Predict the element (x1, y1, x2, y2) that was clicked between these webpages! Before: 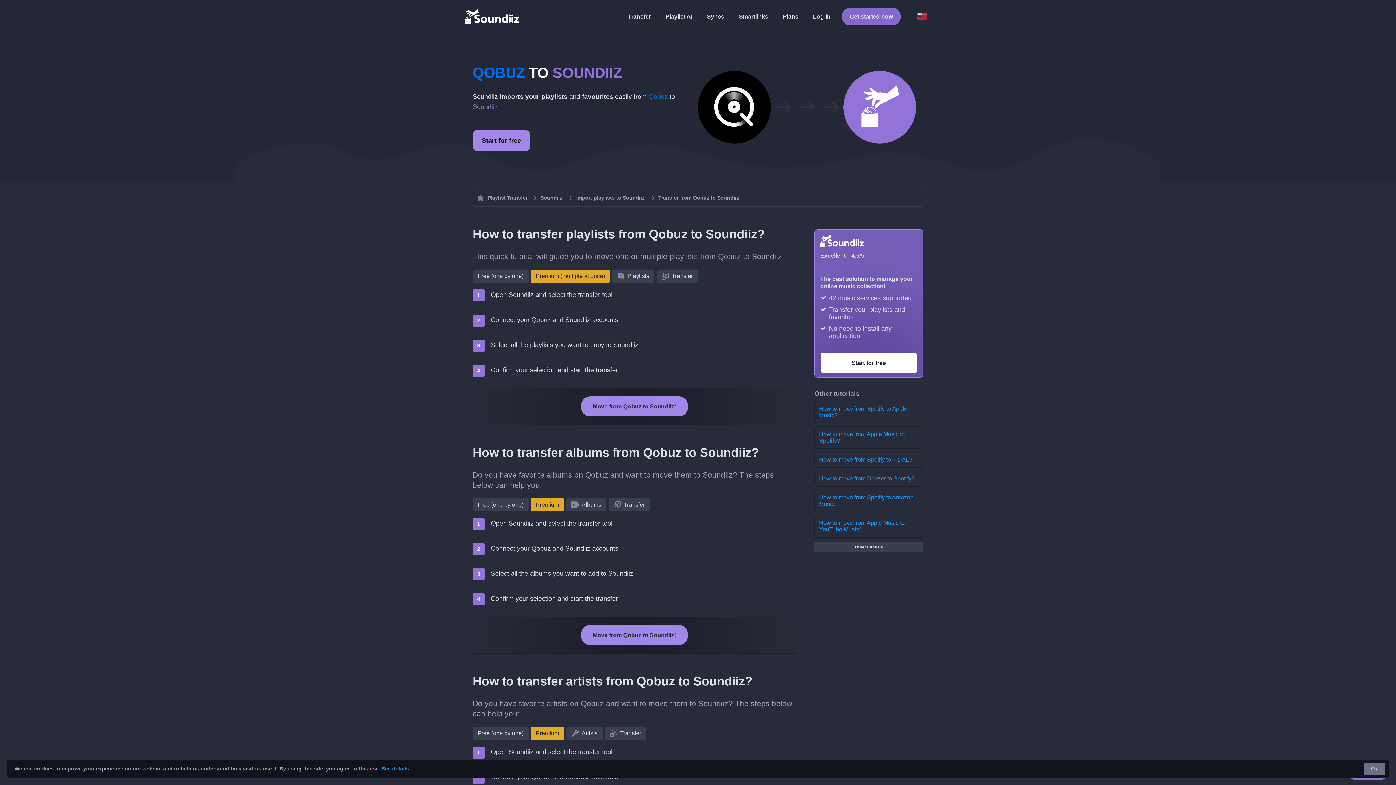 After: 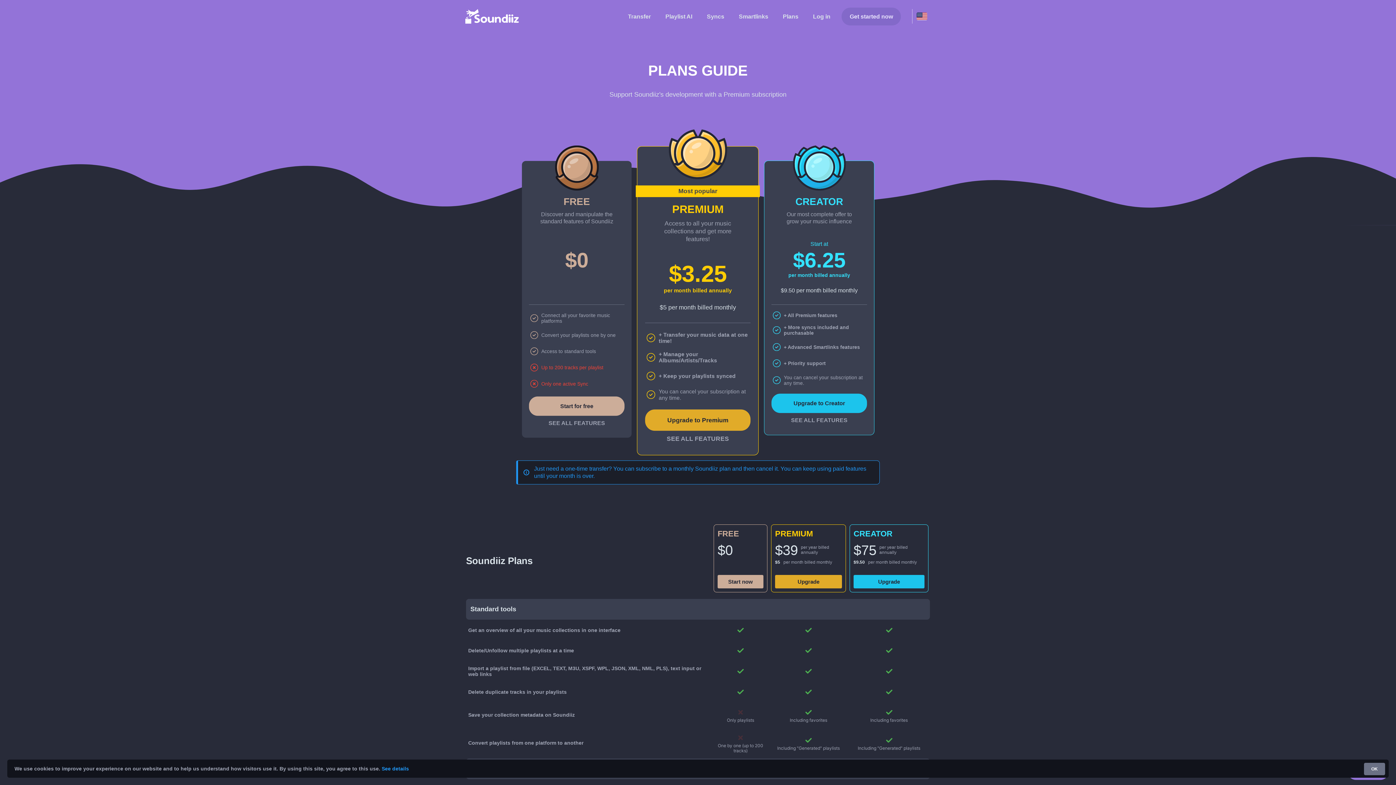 Action: label: Free (one by one) bbox: (472, 269, 528, 282)